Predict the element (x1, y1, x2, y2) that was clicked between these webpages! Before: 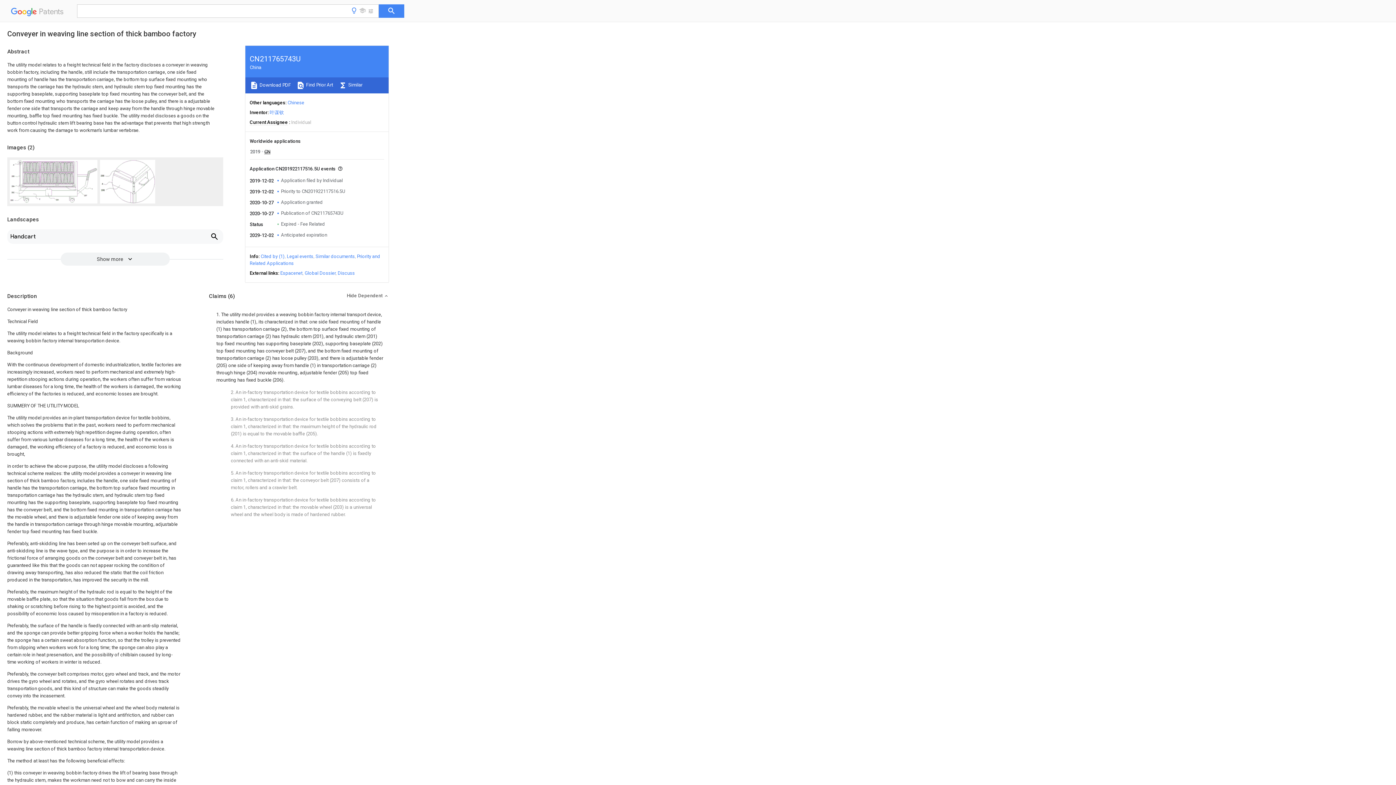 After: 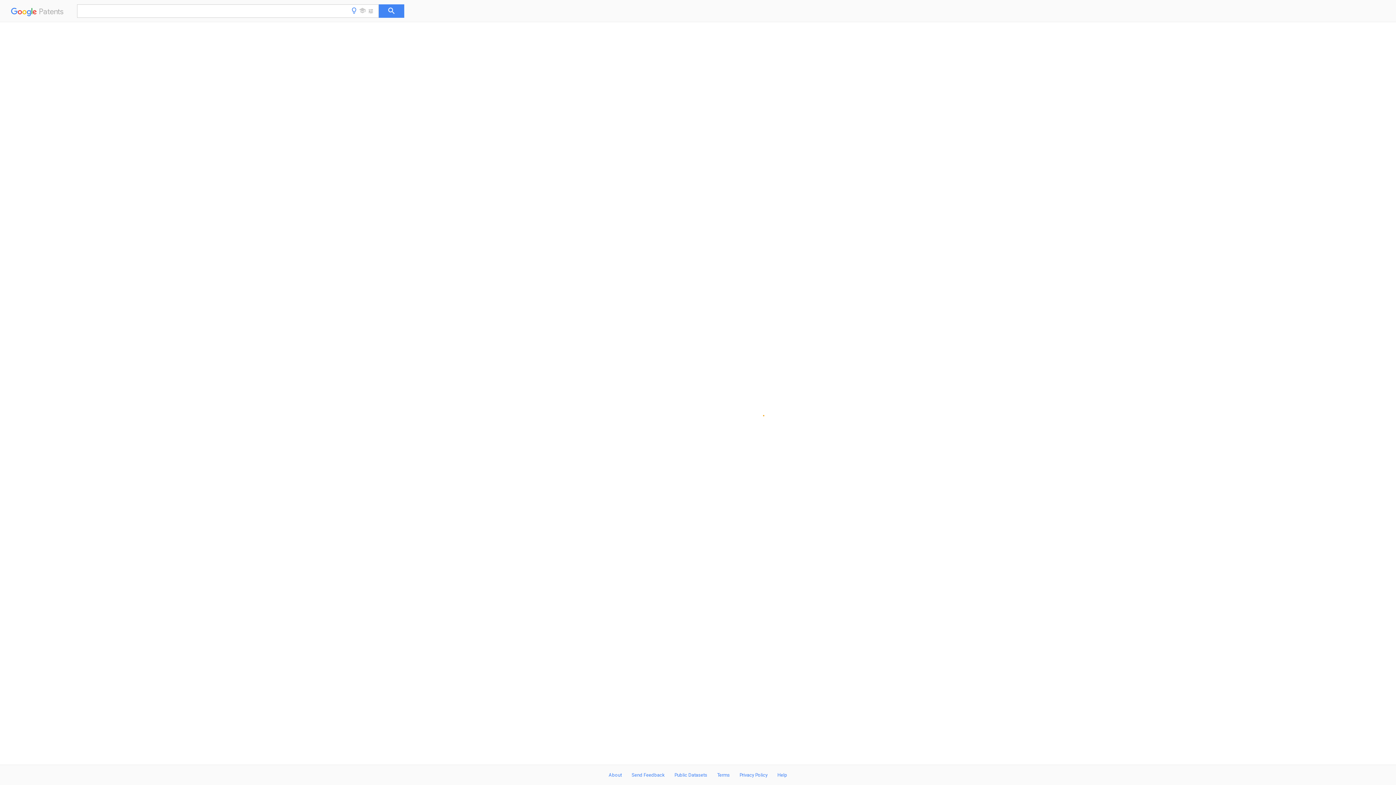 Action: label: CN bbox: (264, 149, 270, 154)